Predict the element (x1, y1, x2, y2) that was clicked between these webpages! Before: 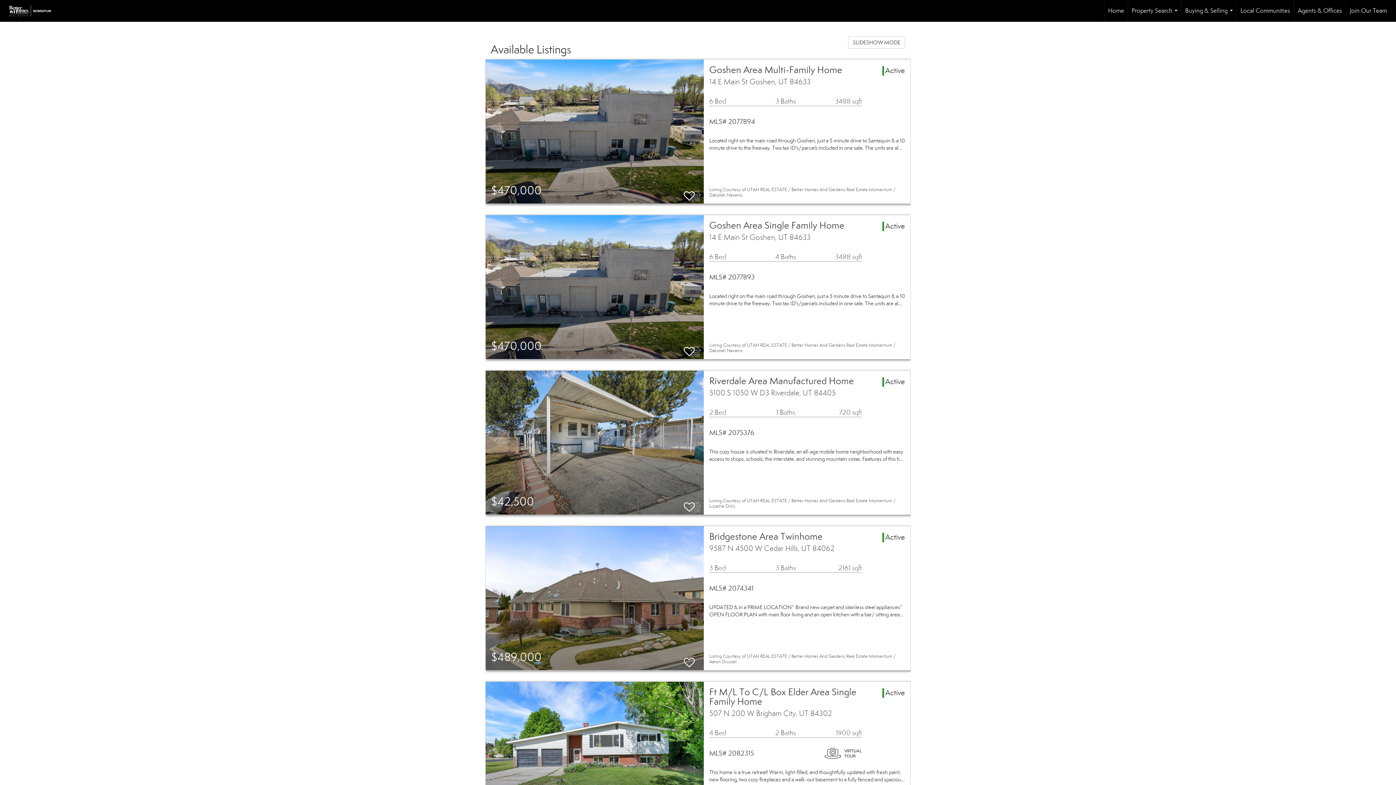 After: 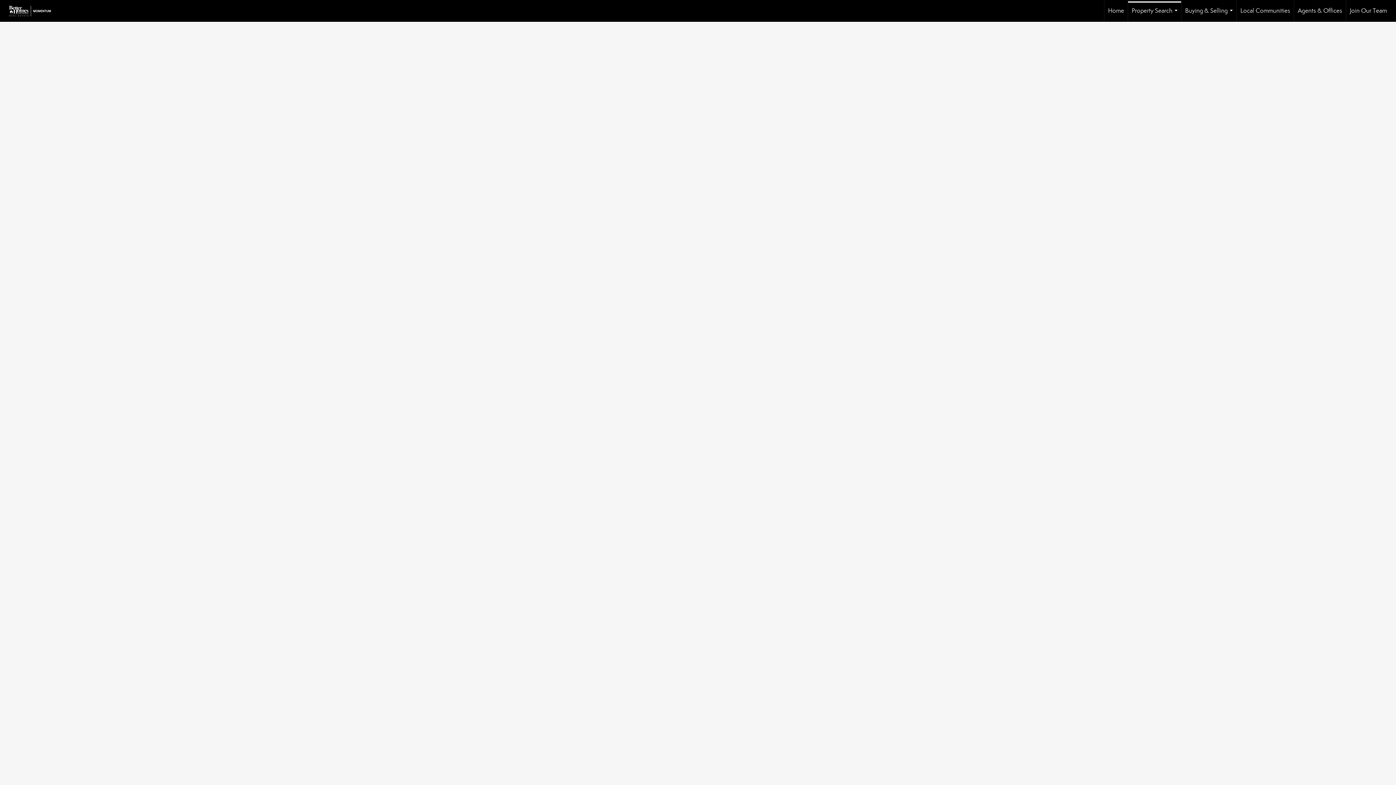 Action: label: Property Search... bbox: (1128, 0, 1181, 21)